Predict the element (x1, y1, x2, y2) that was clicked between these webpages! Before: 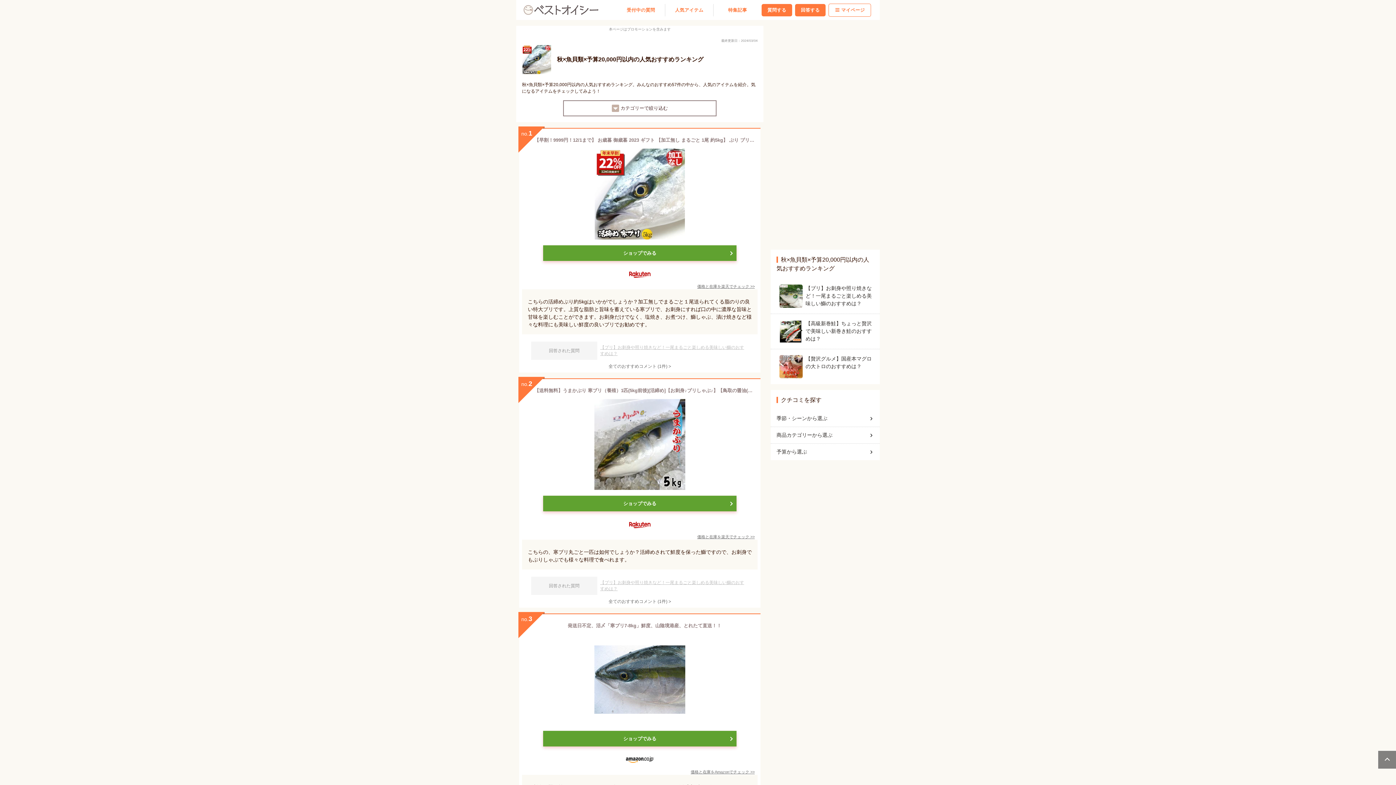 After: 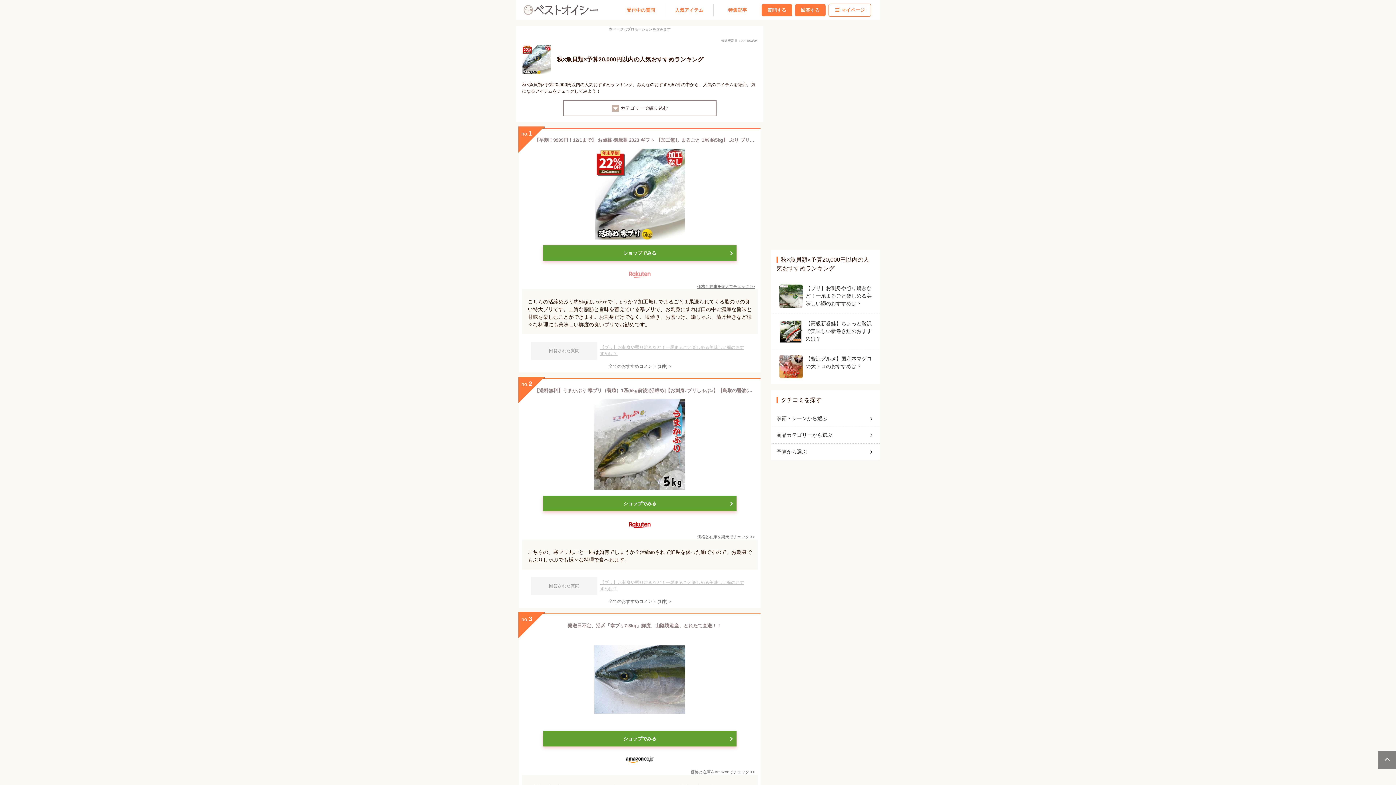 Action: bbox: (623, 266, 656, 282)